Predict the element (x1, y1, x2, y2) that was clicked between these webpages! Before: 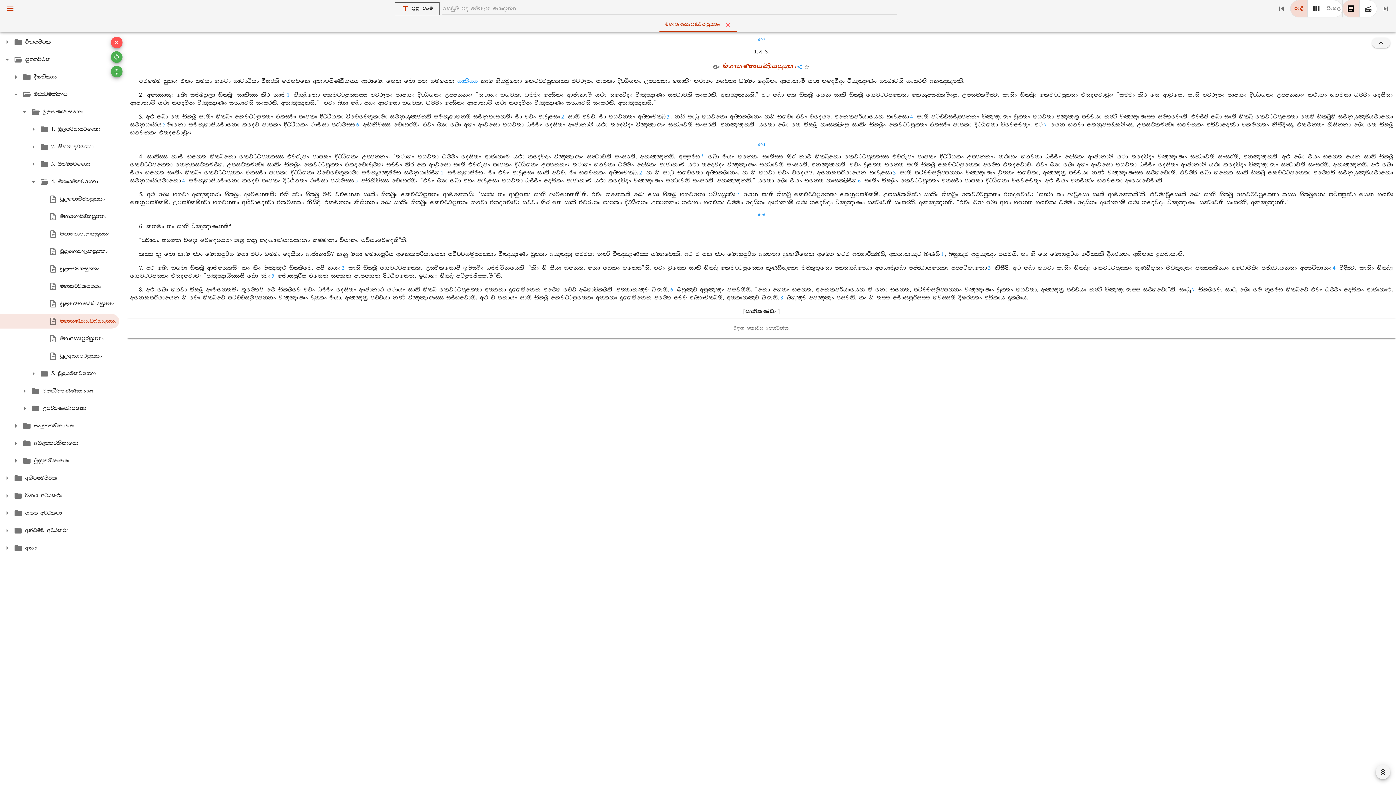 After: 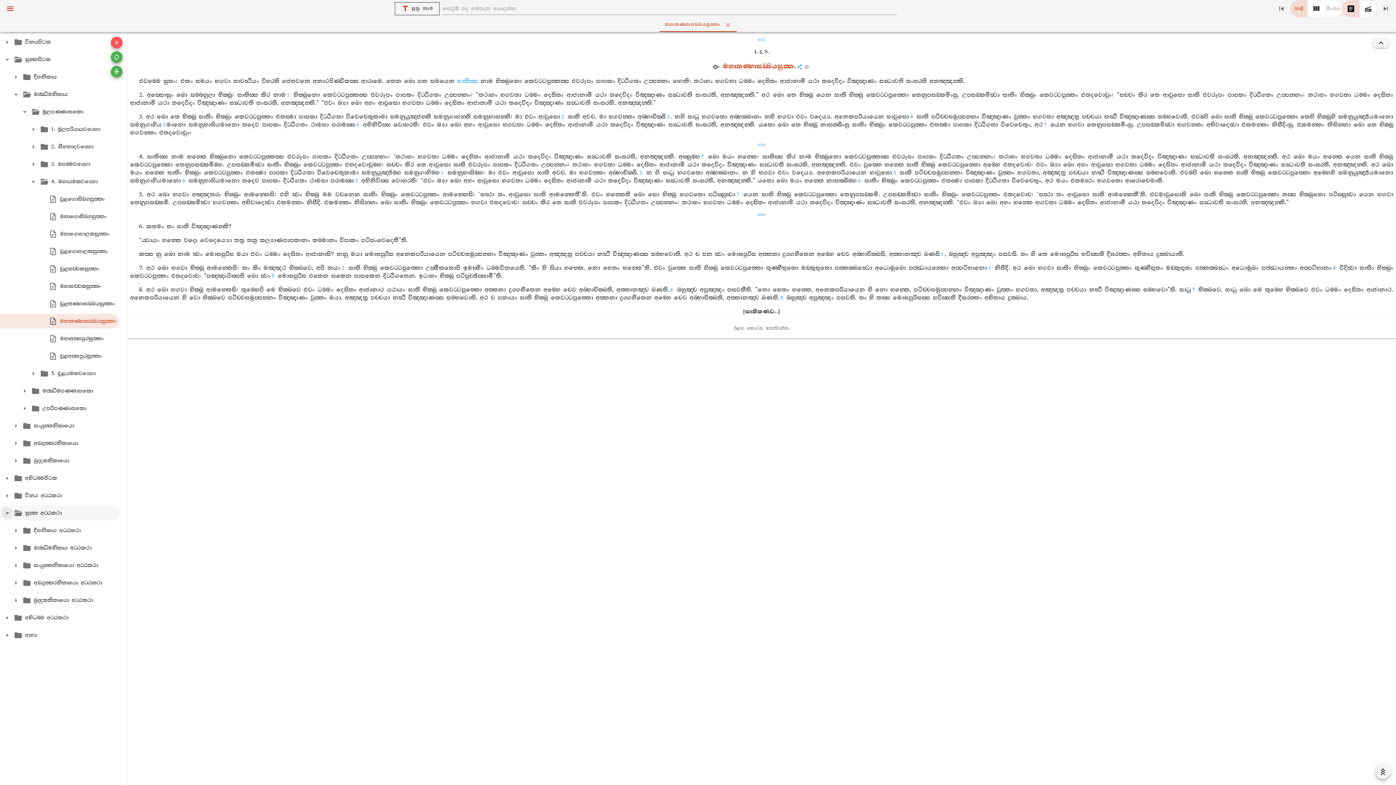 Action: bbox: (2, 194, 11, 203)